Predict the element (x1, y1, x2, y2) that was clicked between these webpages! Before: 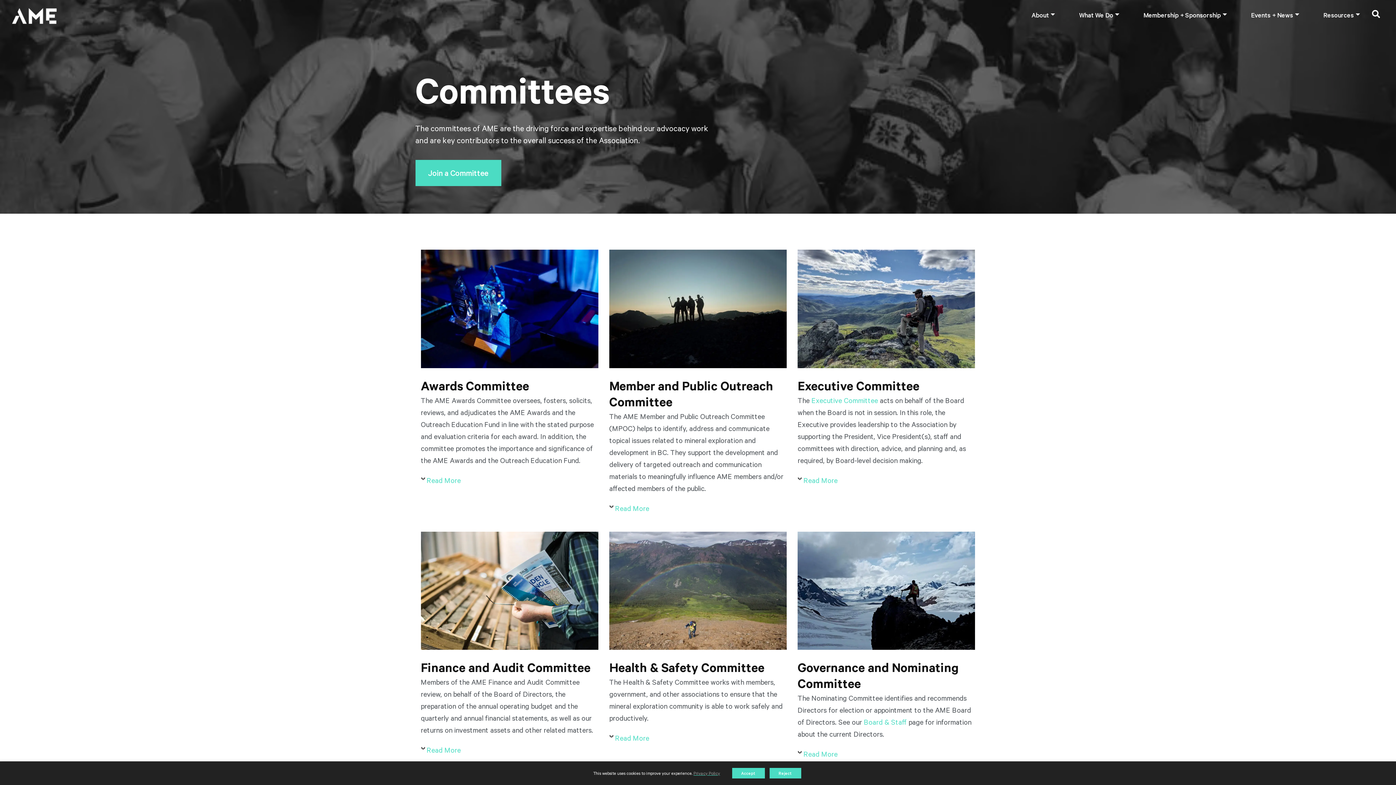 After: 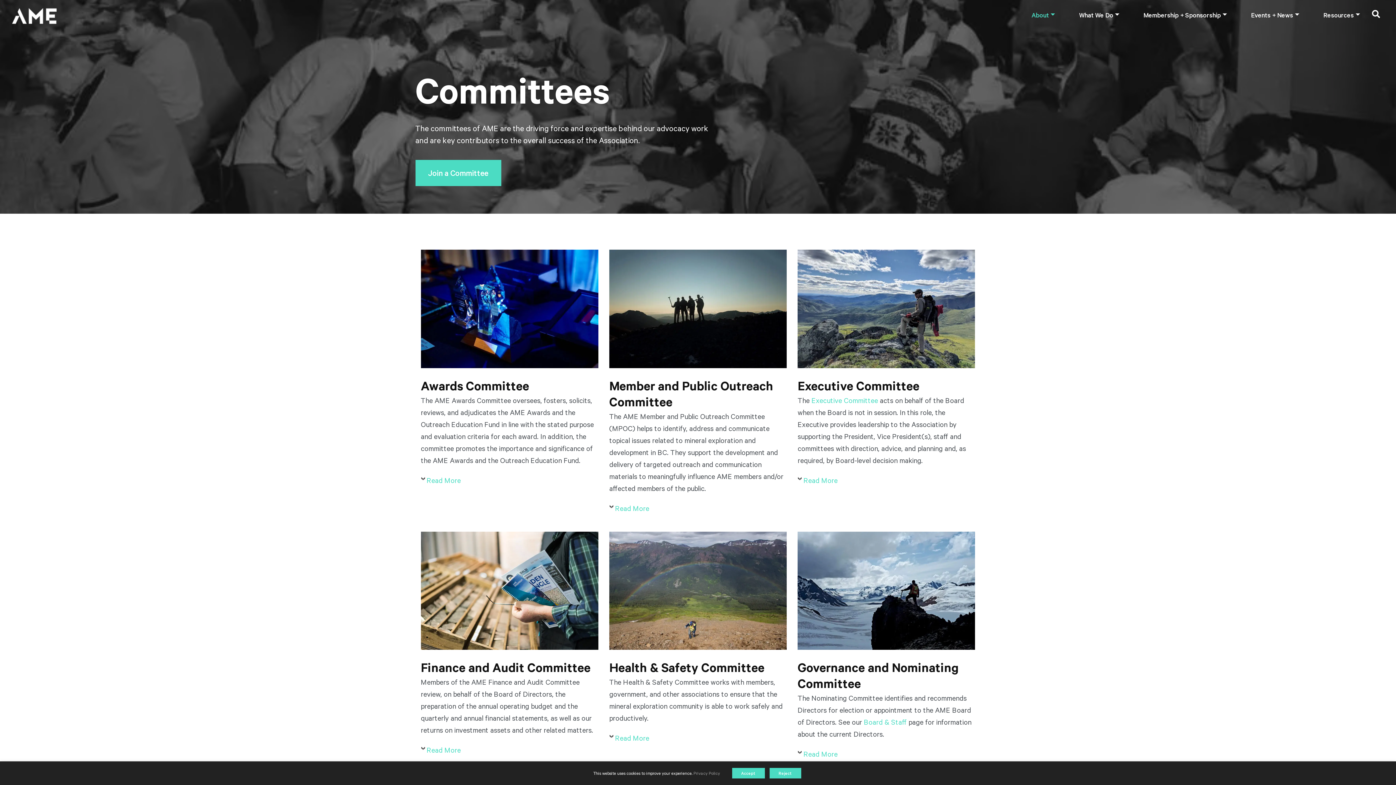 Action: label: About bbox: (1019, 6, 1067, 22)